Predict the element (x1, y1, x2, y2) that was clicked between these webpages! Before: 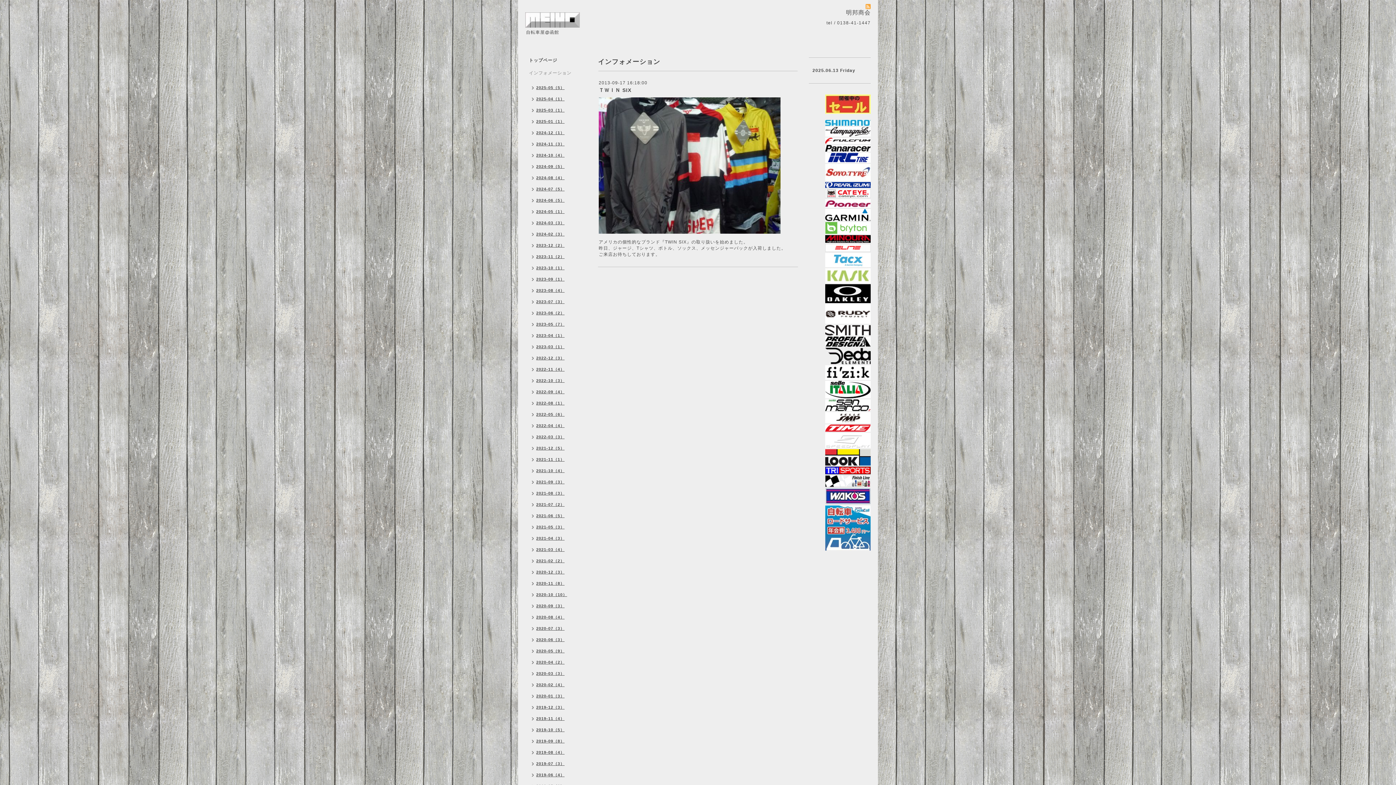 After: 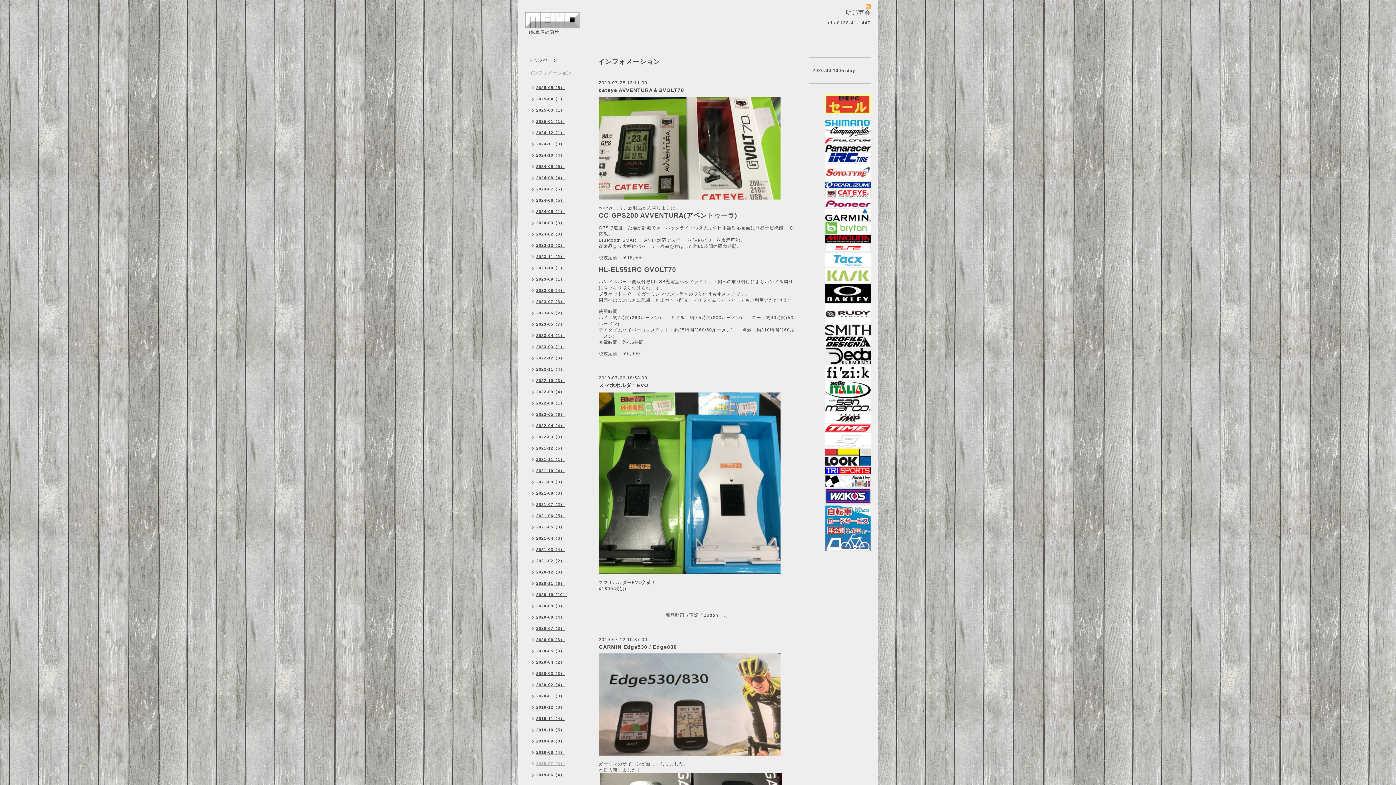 Action: bbox: (525, 759, 568, 770) label: 2019-07（3）